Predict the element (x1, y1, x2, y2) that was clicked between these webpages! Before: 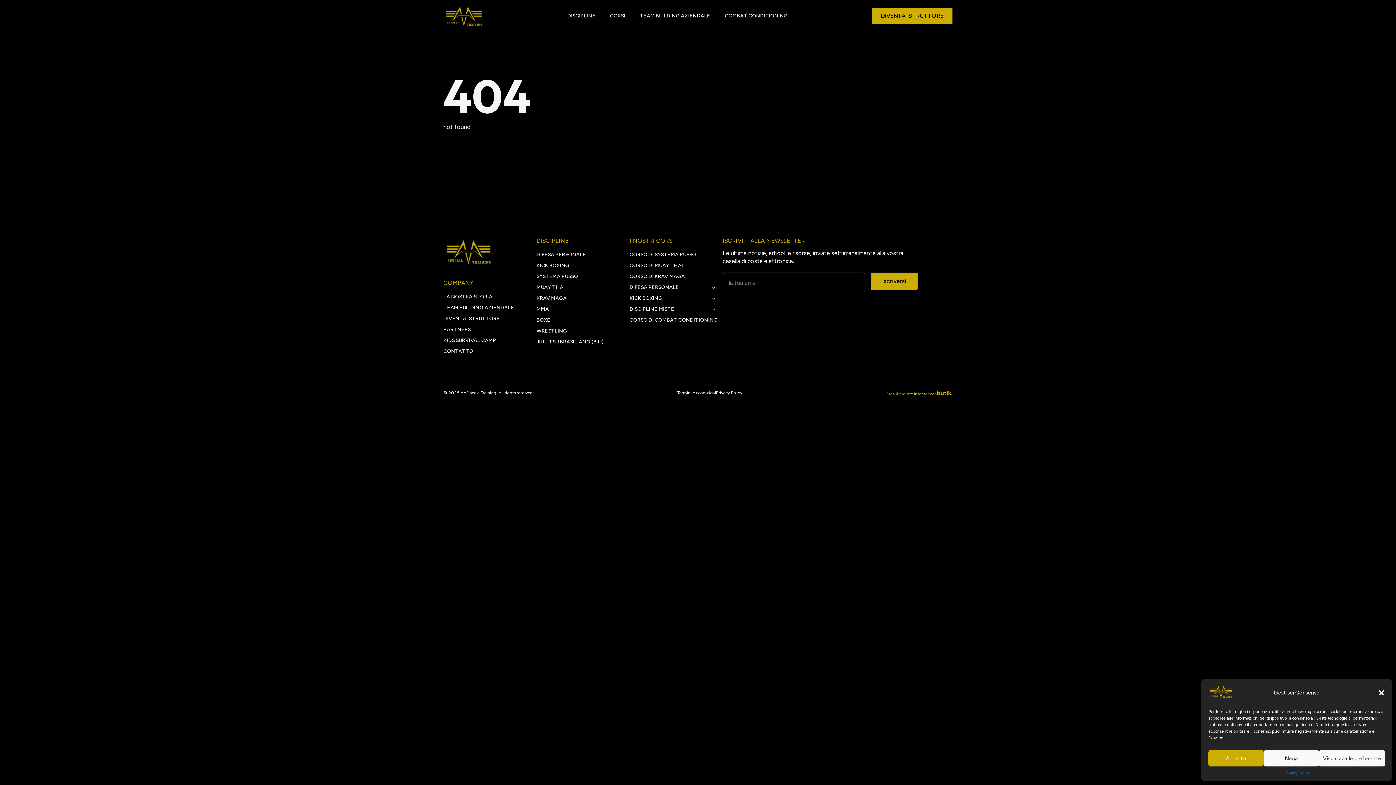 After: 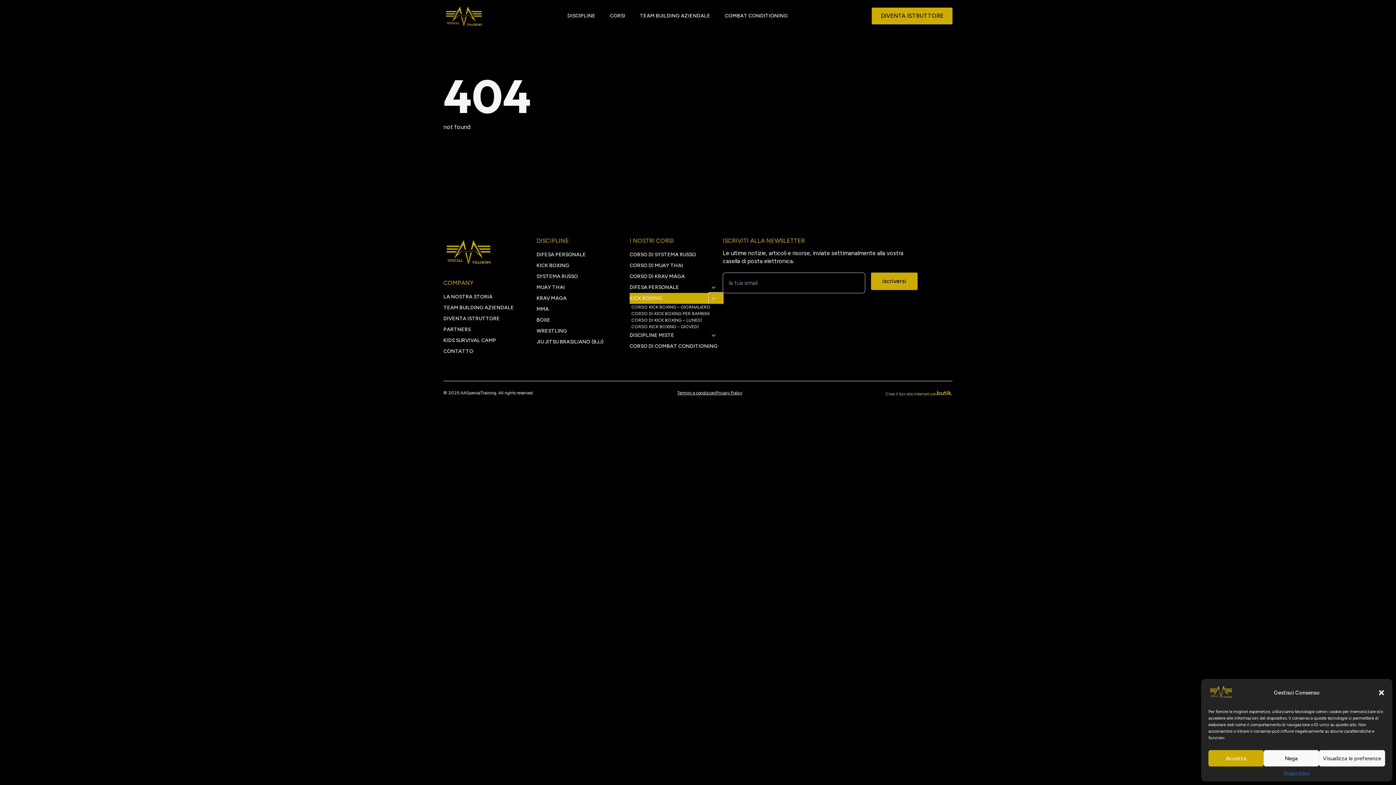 Action: label: kick boxing Submenu bbox: (709, 293, 722, 304)